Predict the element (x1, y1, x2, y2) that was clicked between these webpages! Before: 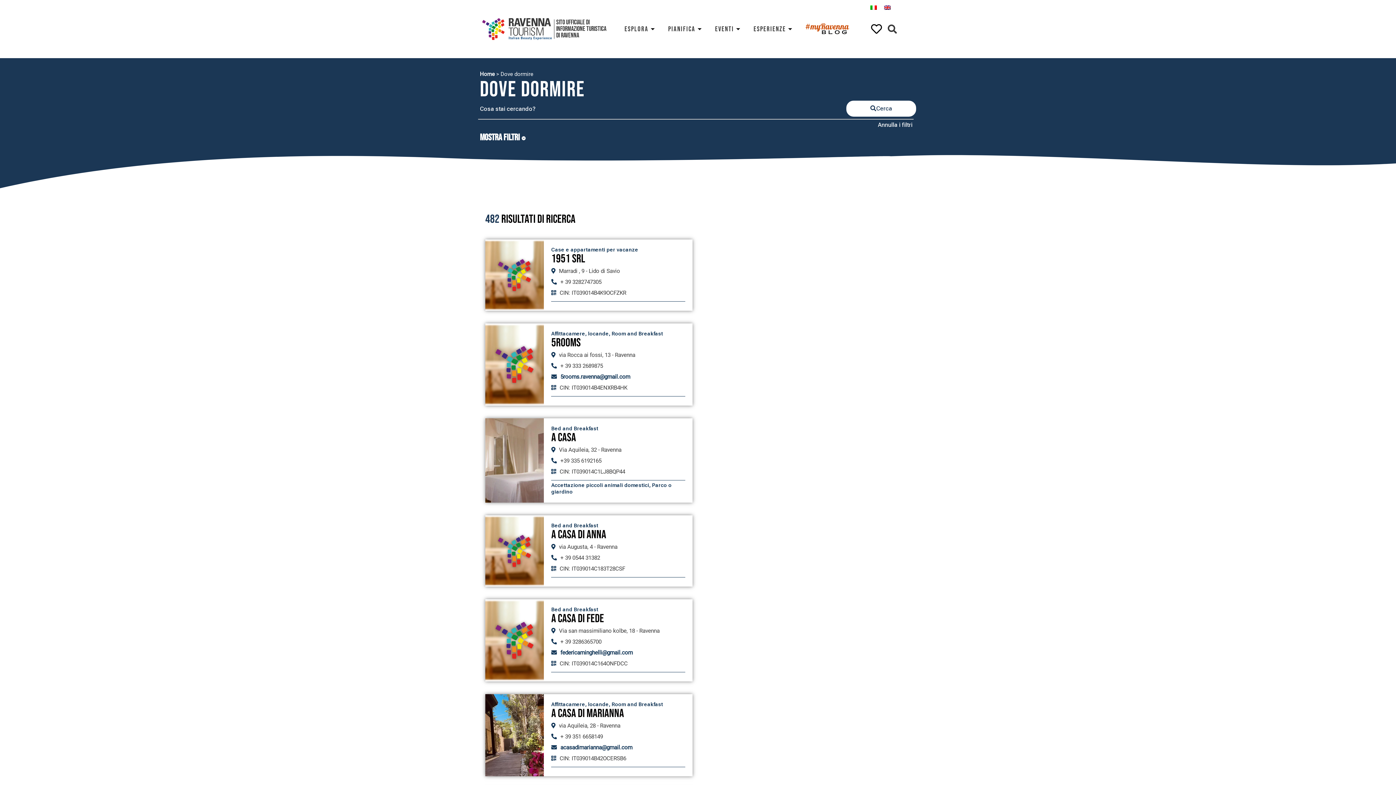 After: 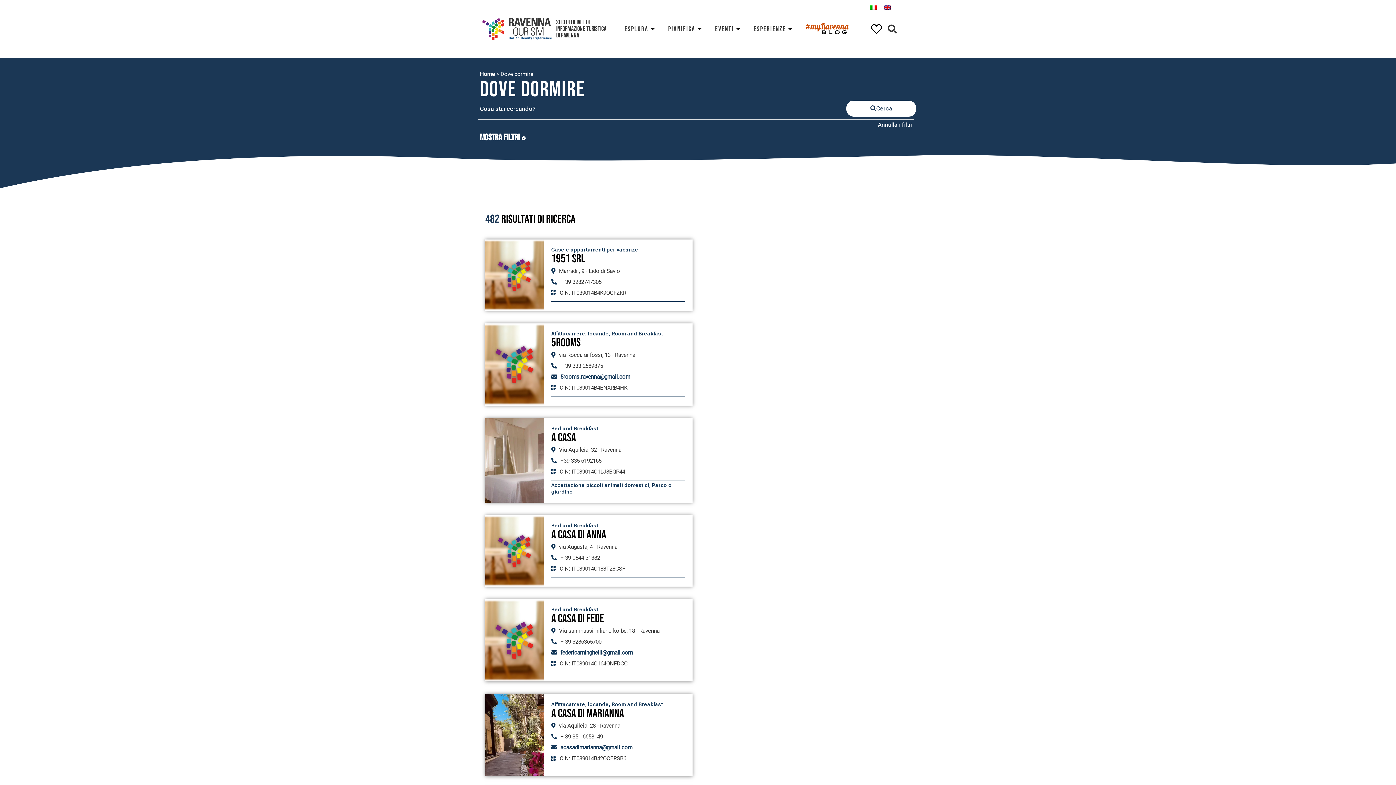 Action: bbox: (866, 2, 880, 12)